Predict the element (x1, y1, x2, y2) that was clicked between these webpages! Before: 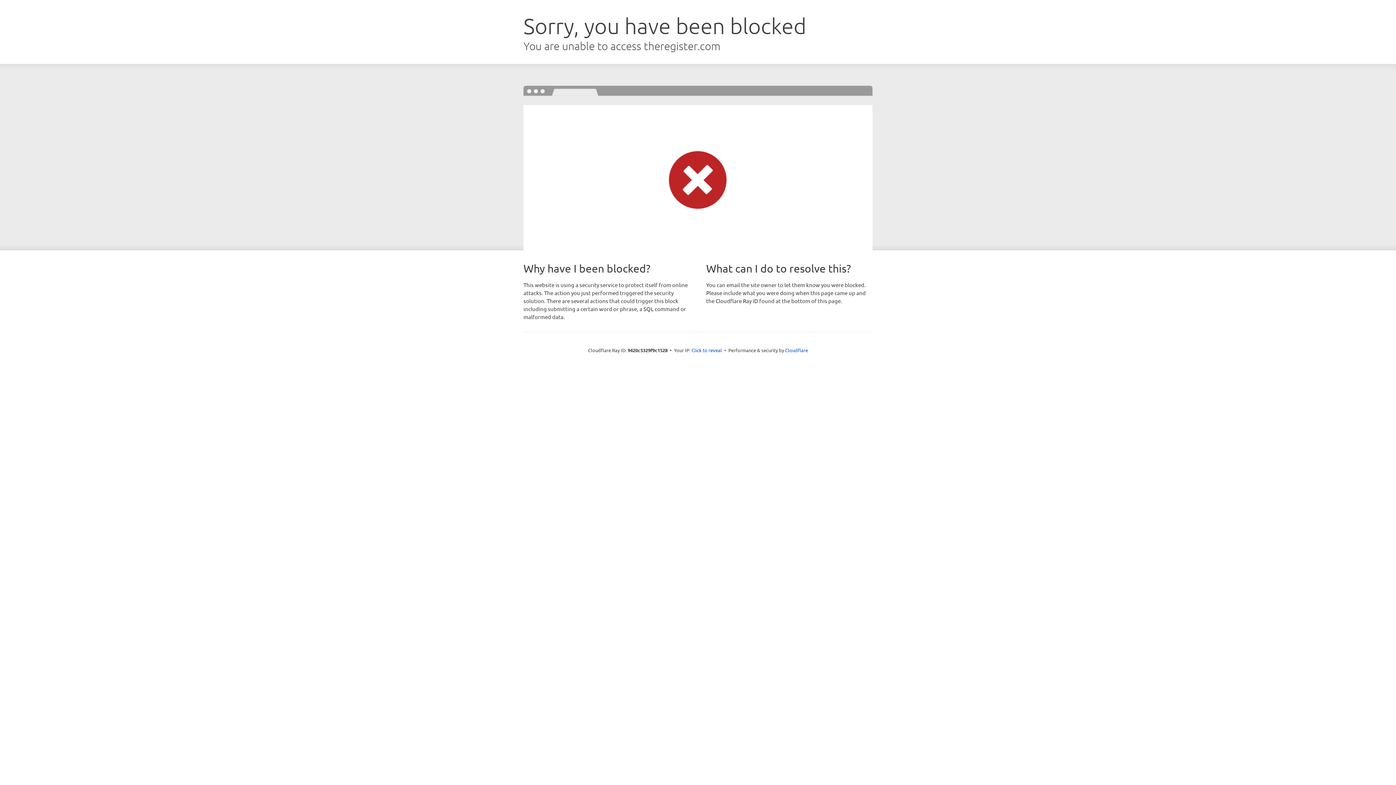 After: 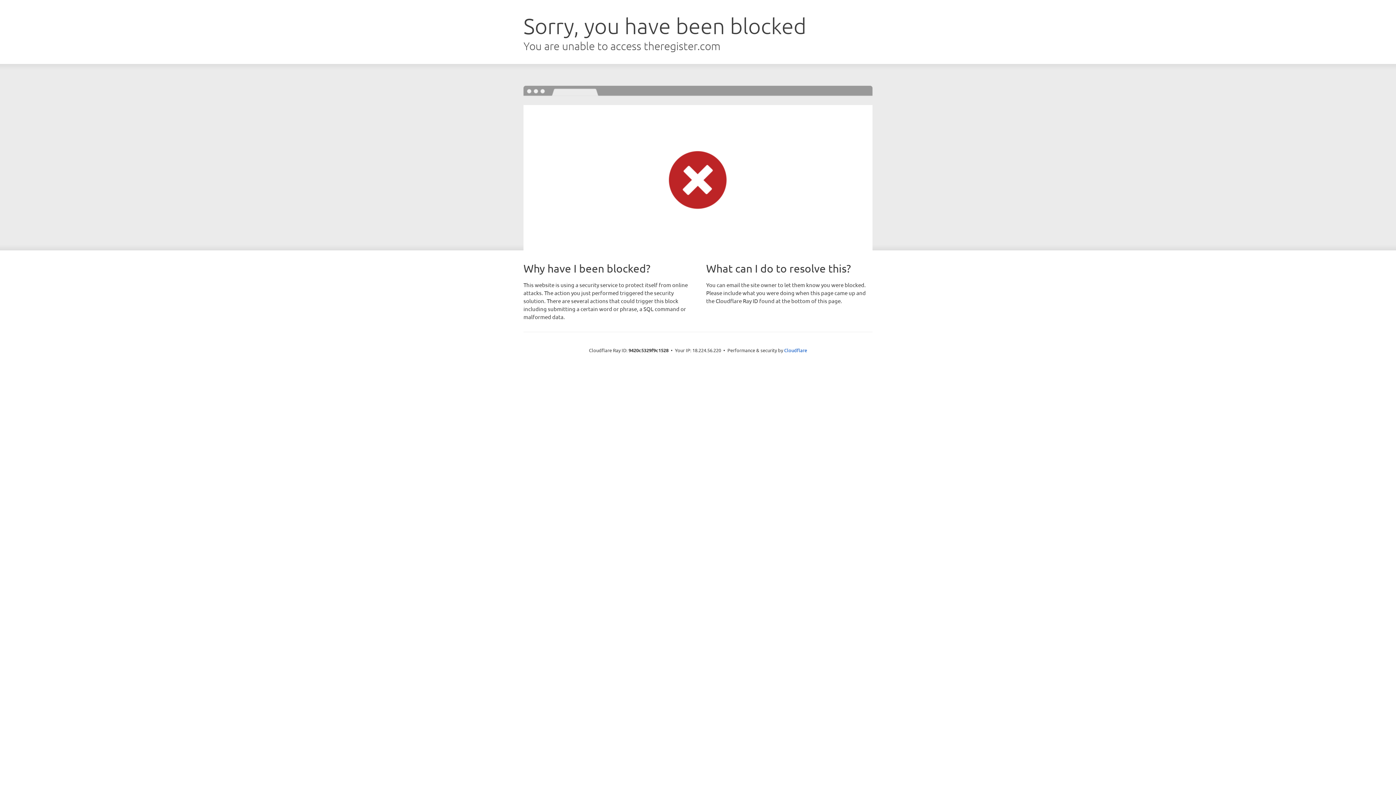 Action: label: Click to reveal bbox: (691, 346, 722, 353)